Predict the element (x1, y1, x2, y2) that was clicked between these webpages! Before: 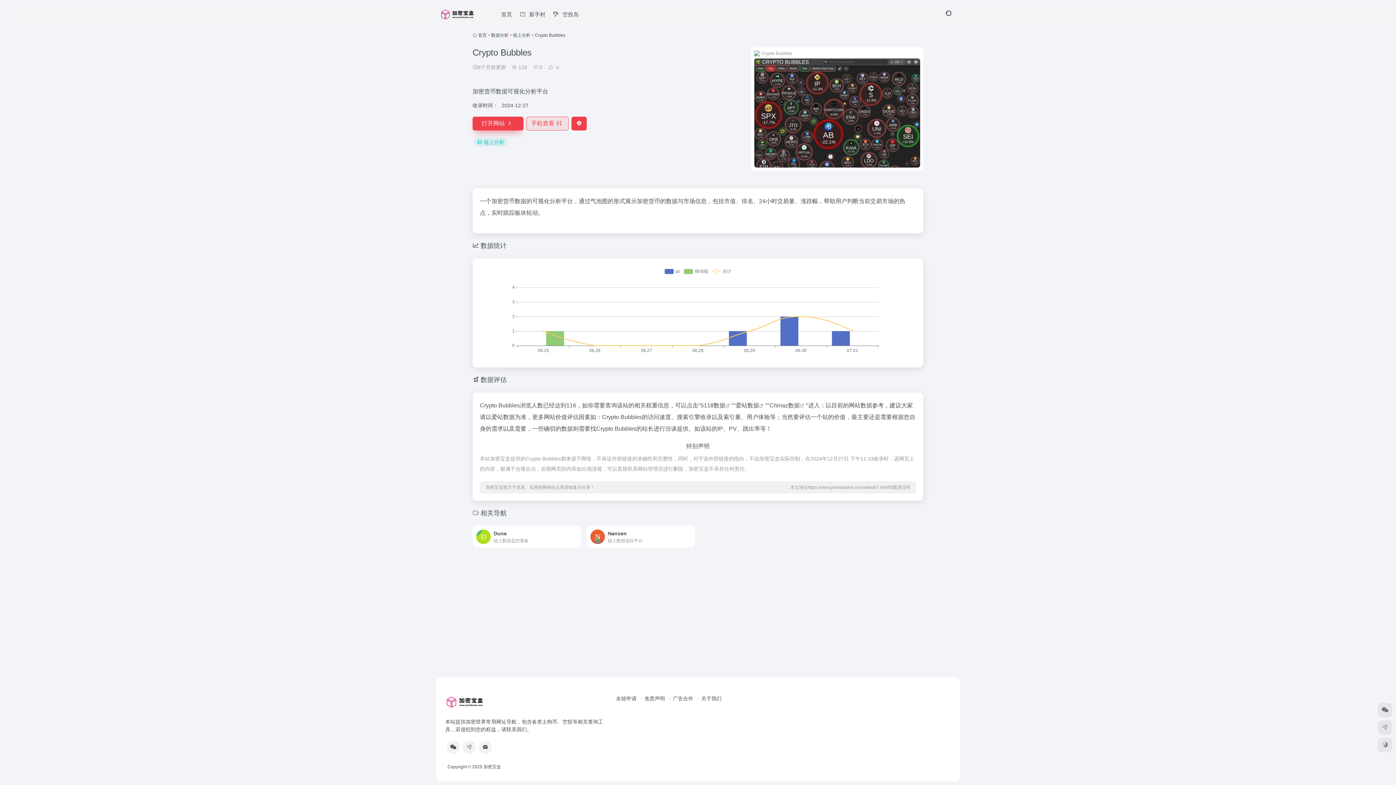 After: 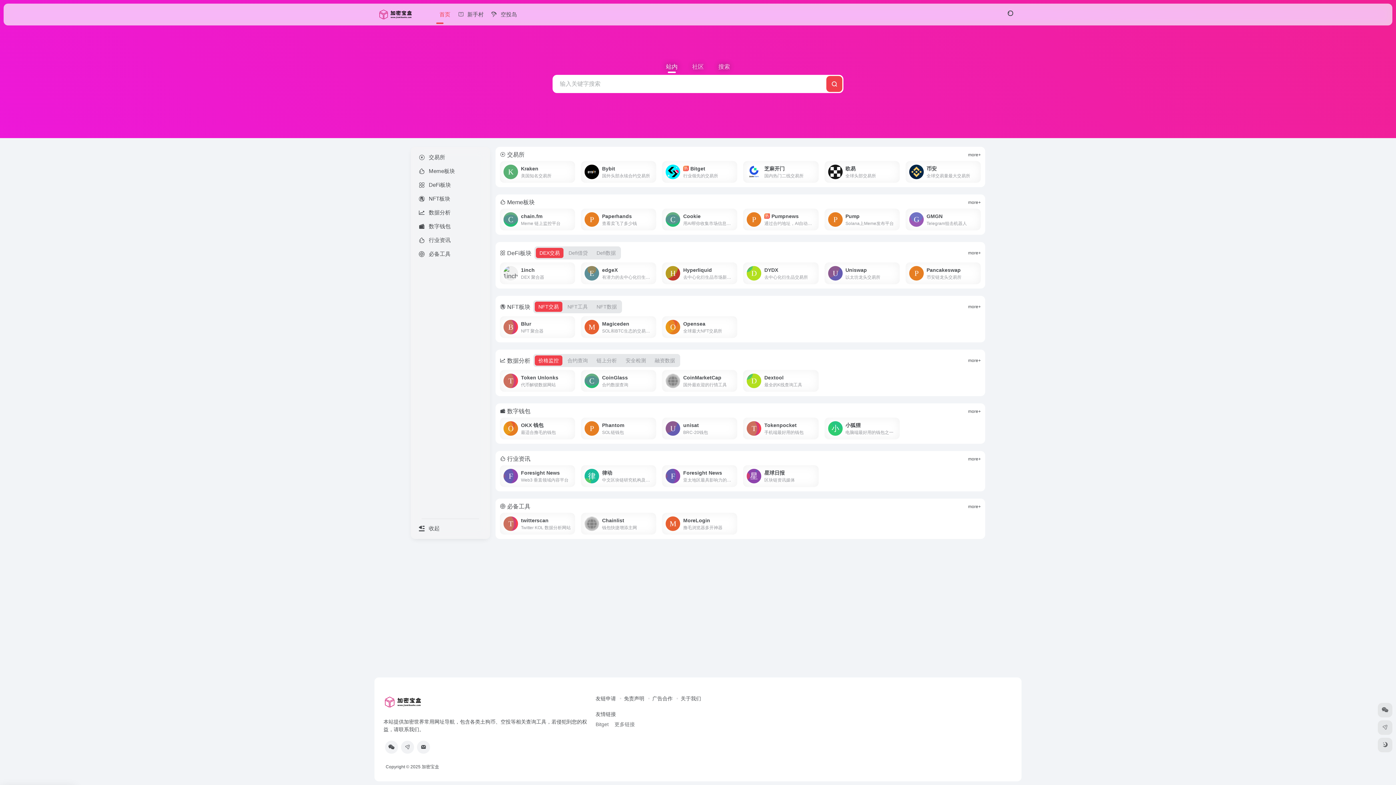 Action: label: 关于我们 bbox: (694, 696, 721, 701)